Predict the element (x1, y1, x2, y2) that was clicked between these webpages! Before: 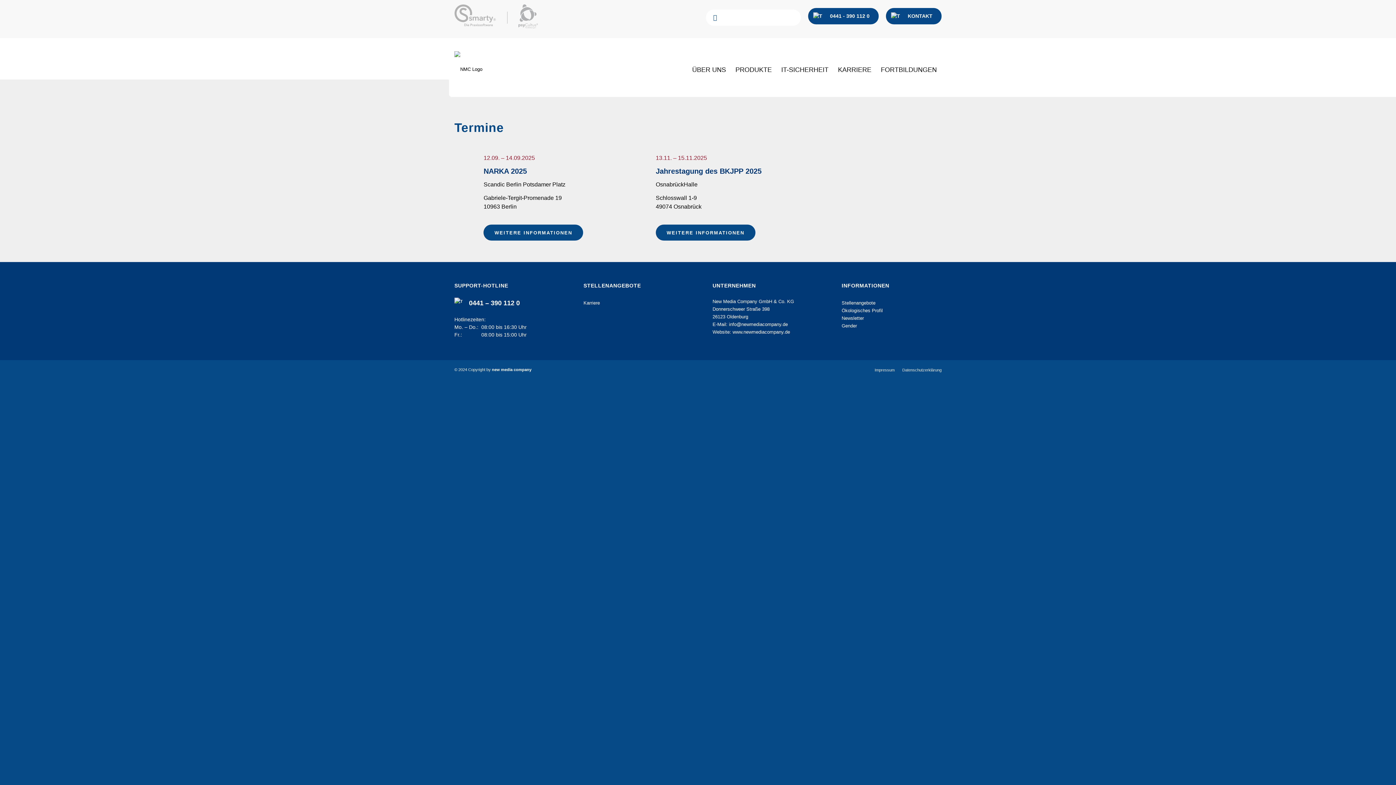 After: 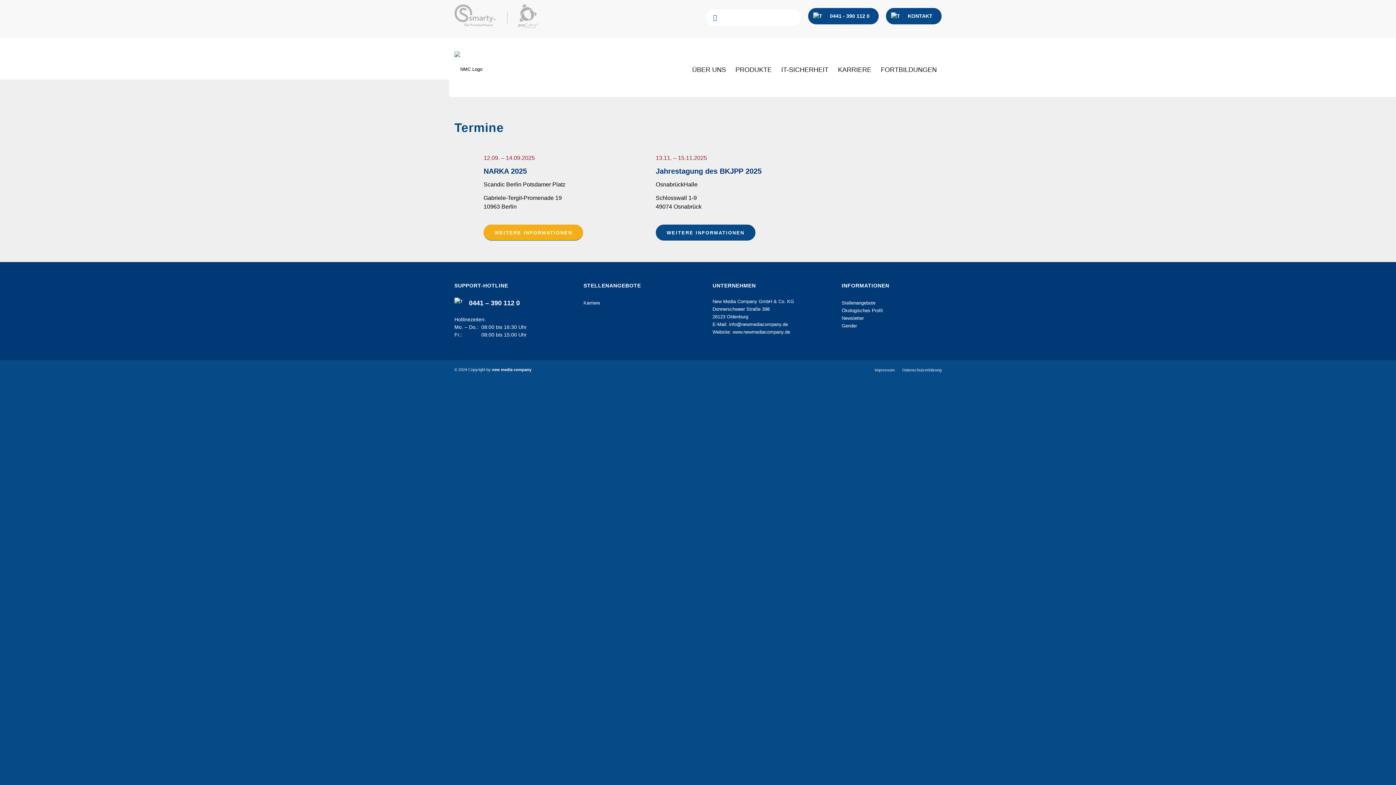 Action: label: WEITERE INFORMATIONEN bbox: (483, 224, 583, 240)